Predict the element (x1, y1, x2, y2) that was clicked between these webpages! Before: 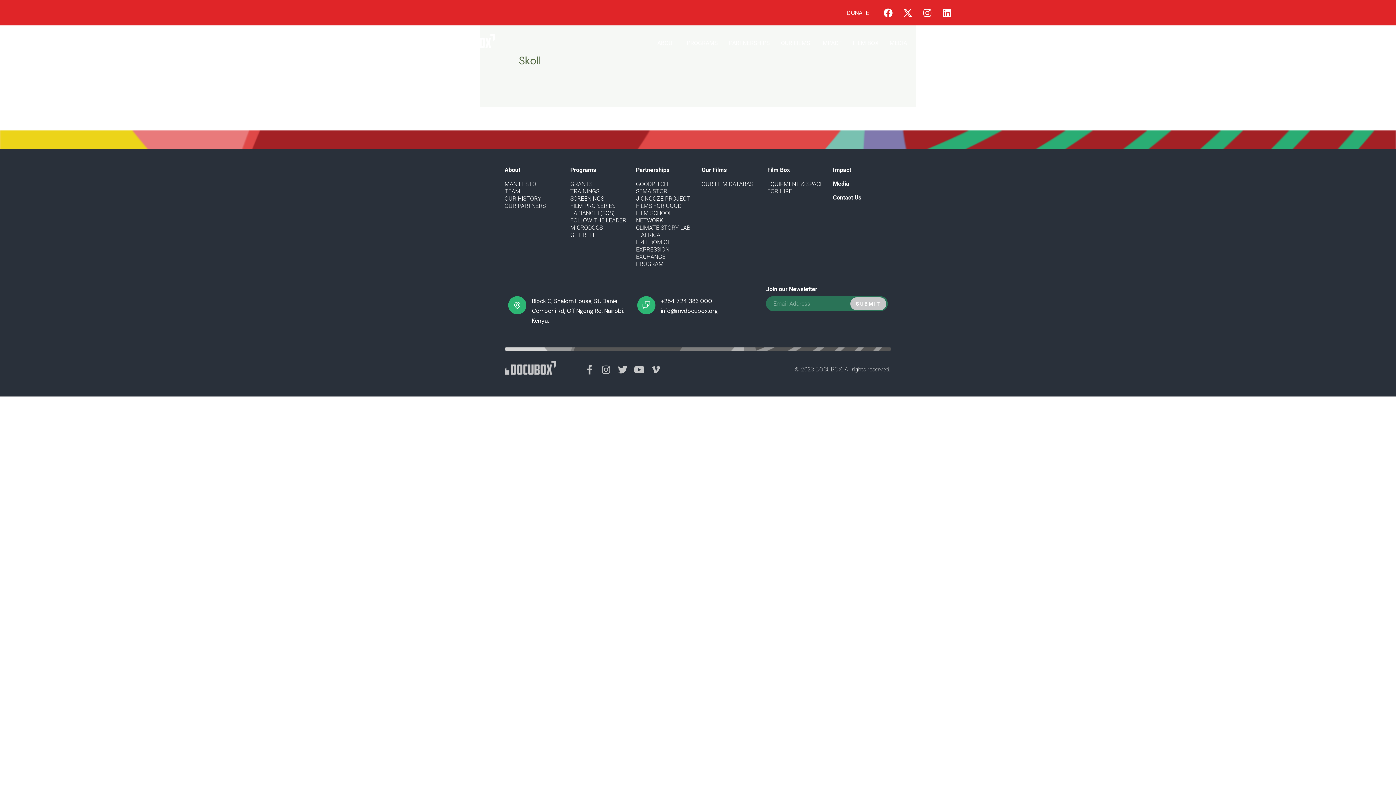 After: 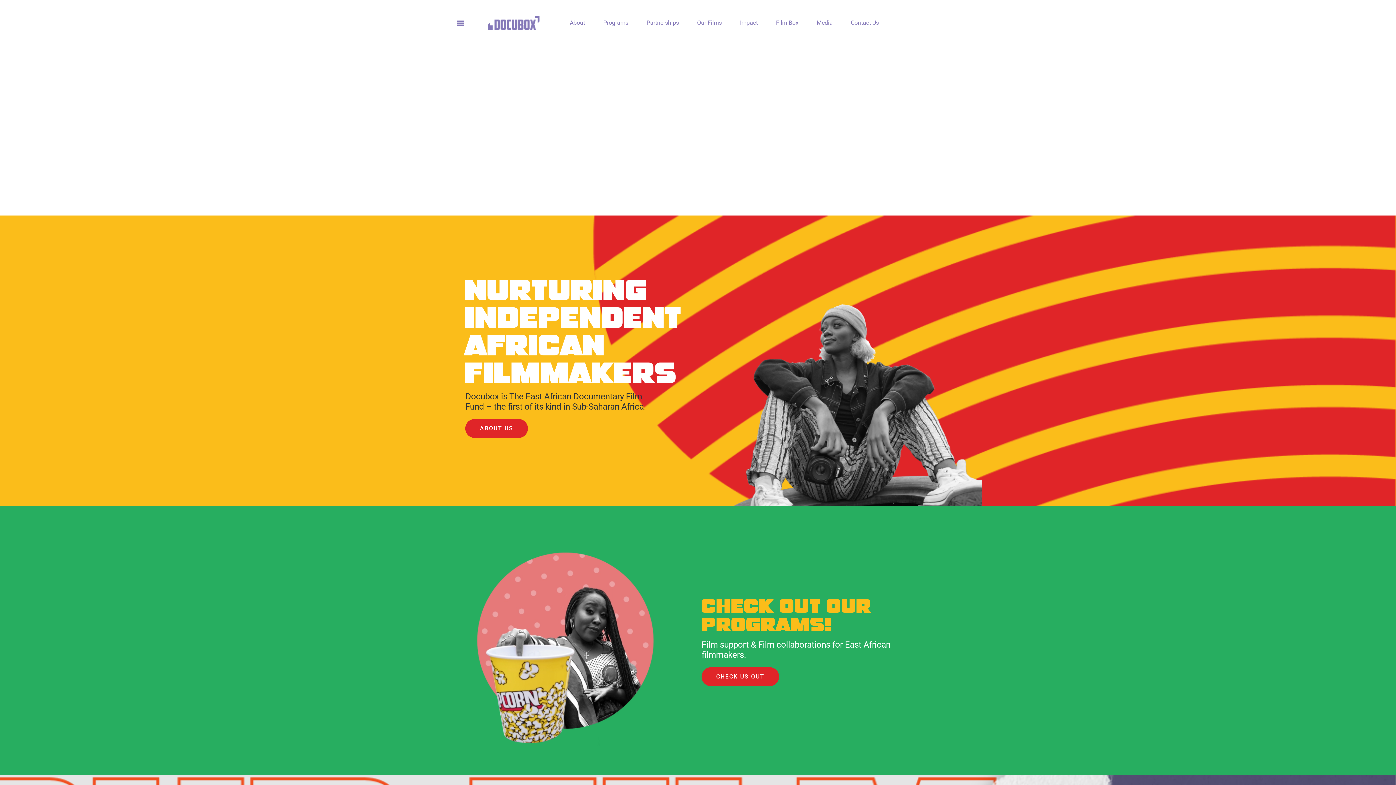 Action: bbox: (504, 361, 556, 378)